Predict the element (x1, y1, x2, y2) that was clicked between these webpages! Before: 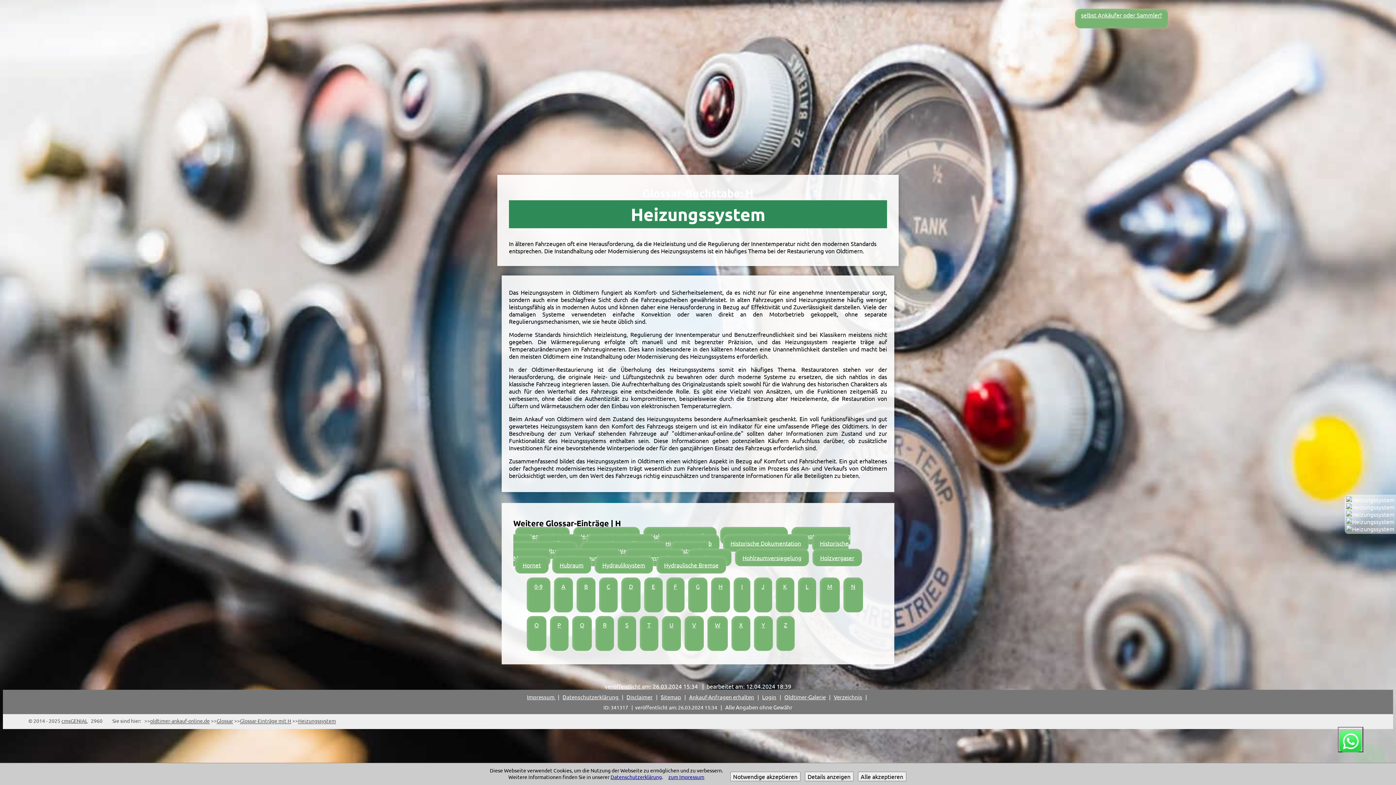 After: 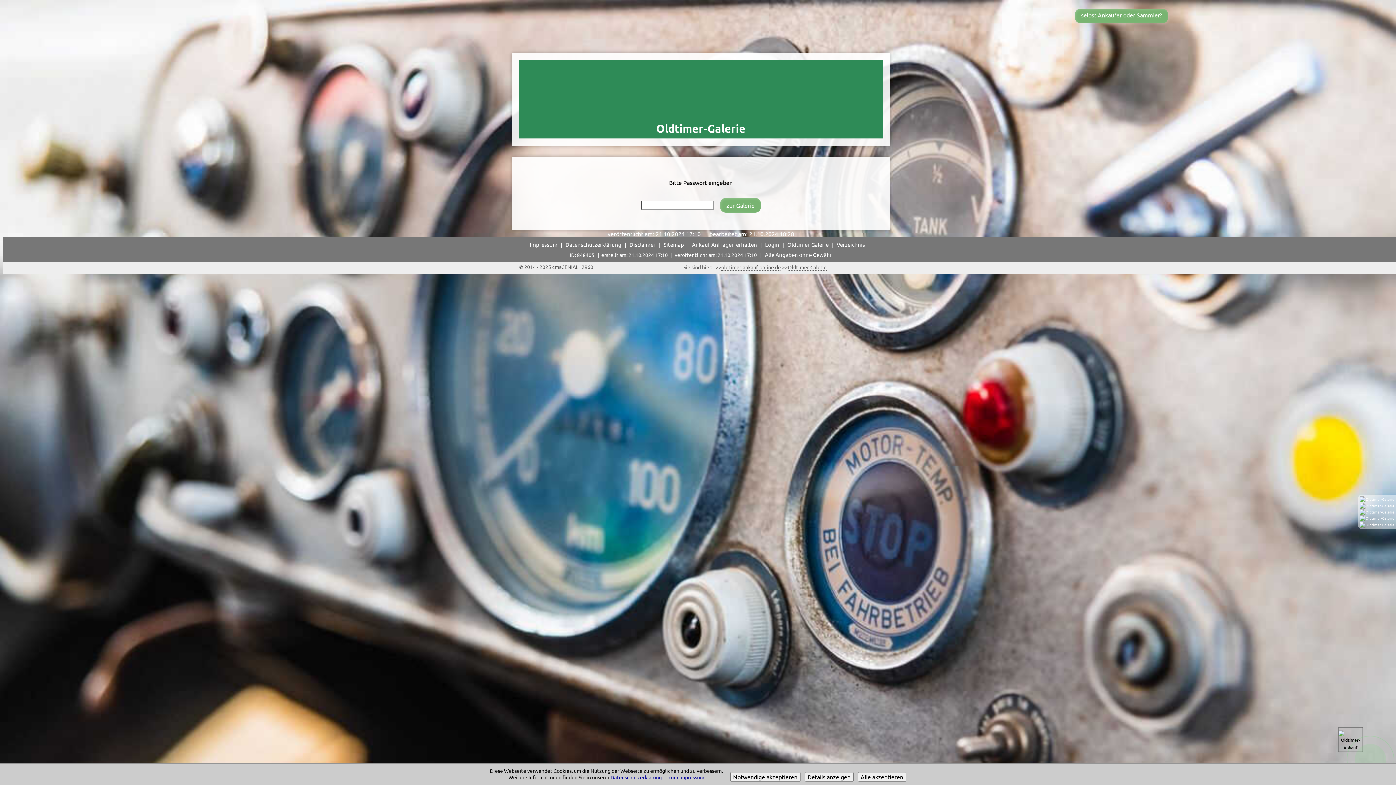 Action: bbox: (784, 693, 826, 700) label: Oldtimer-Galerie